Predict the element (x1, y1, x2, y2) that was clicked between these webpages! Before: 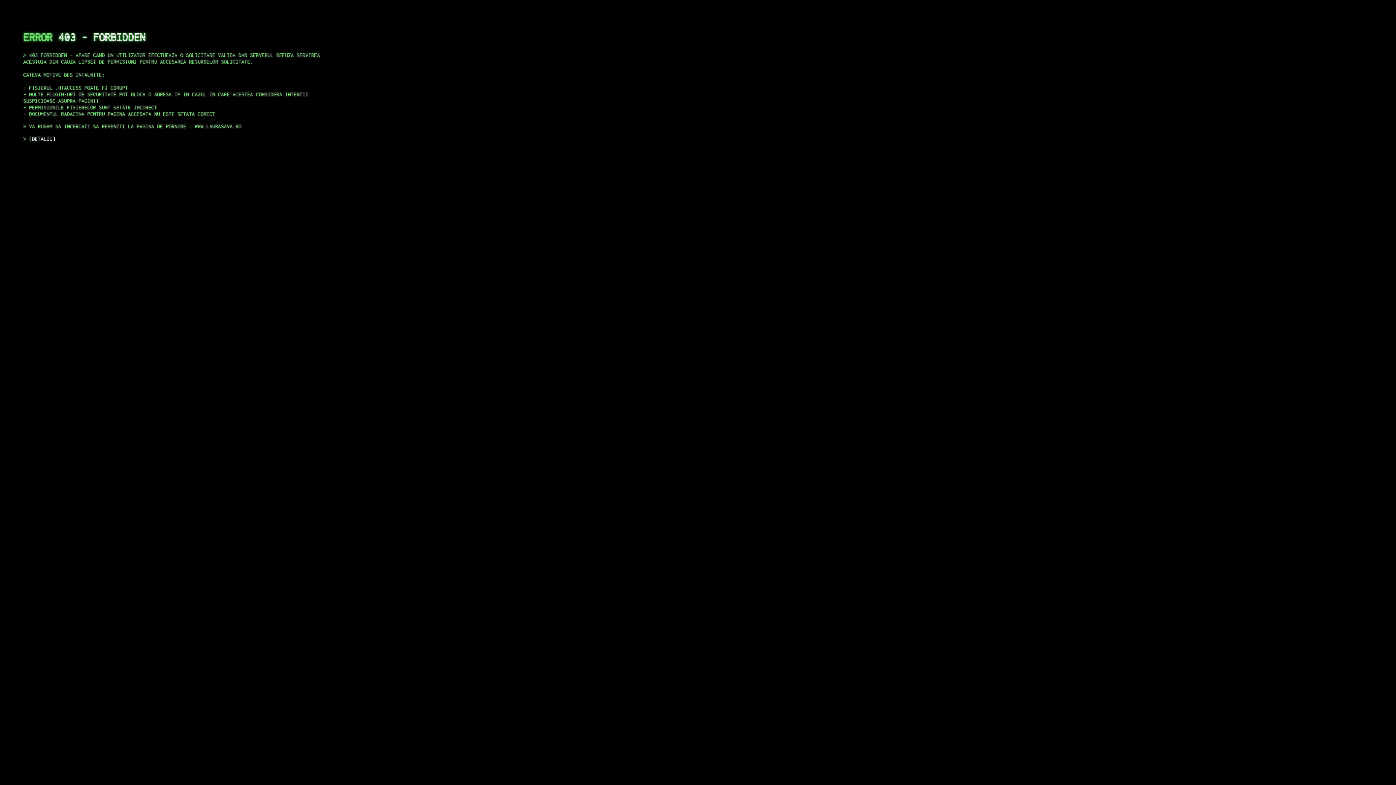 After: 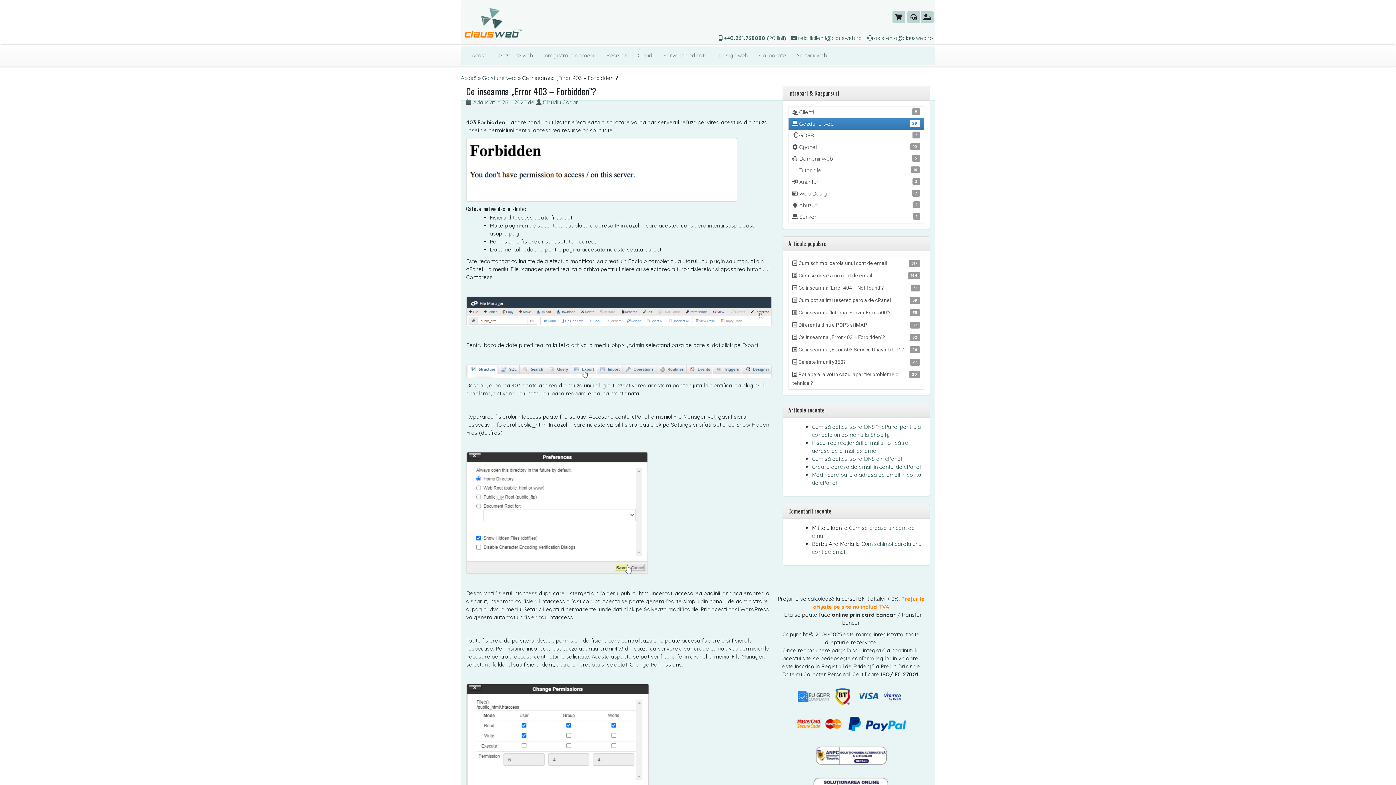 Action: bbox: (29, 135, 55, 141) label: DETALII